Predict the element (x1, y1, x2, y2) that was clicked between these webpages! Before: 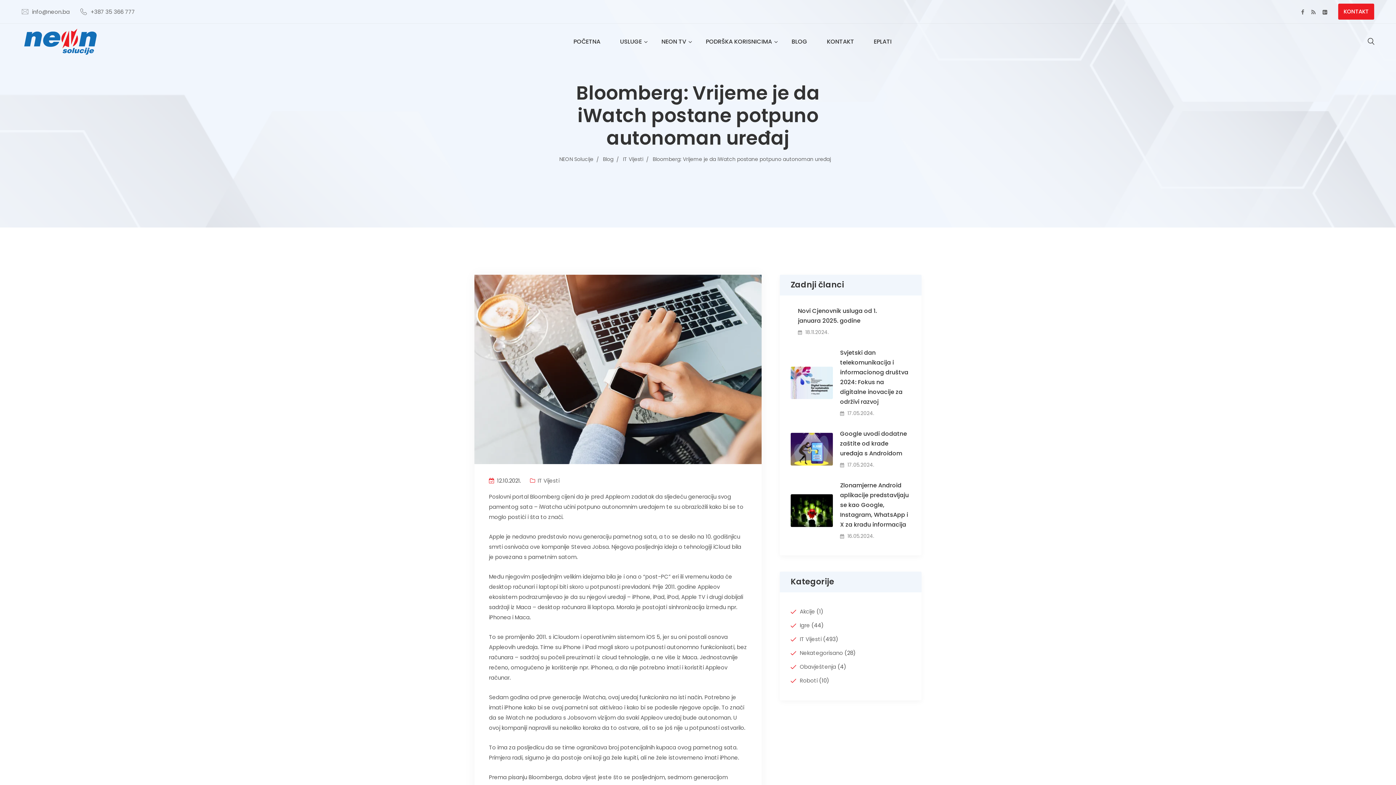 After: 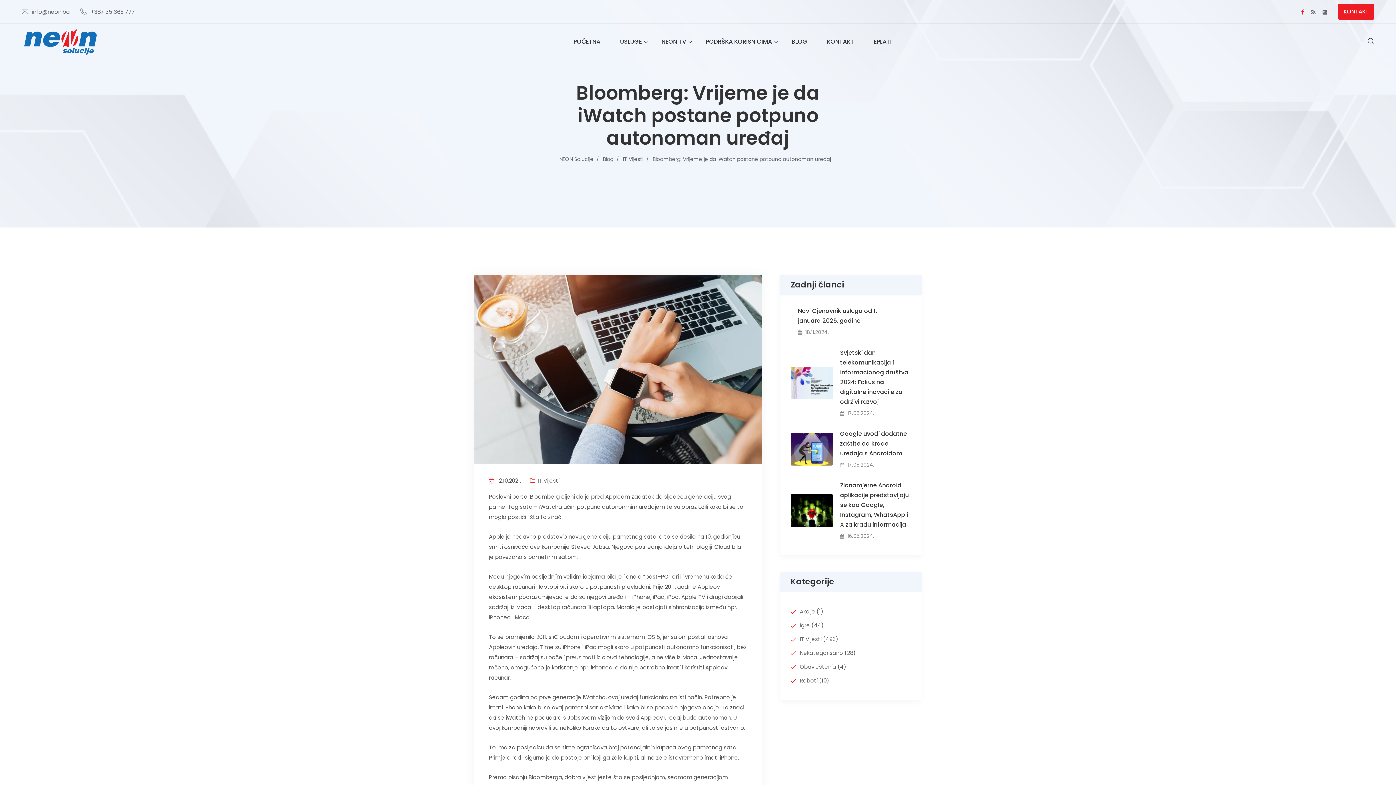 Action: bbox: (1301, 5, 1304, 19)